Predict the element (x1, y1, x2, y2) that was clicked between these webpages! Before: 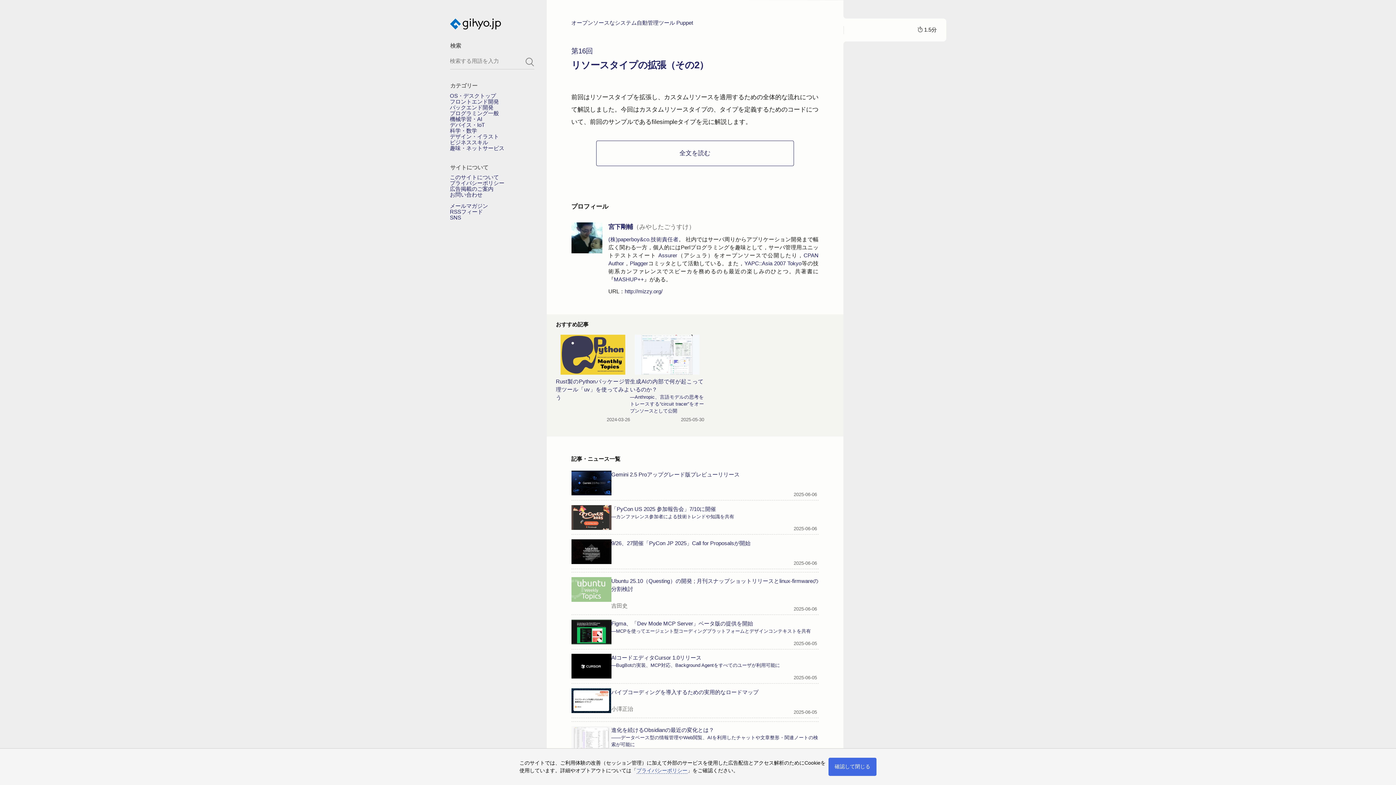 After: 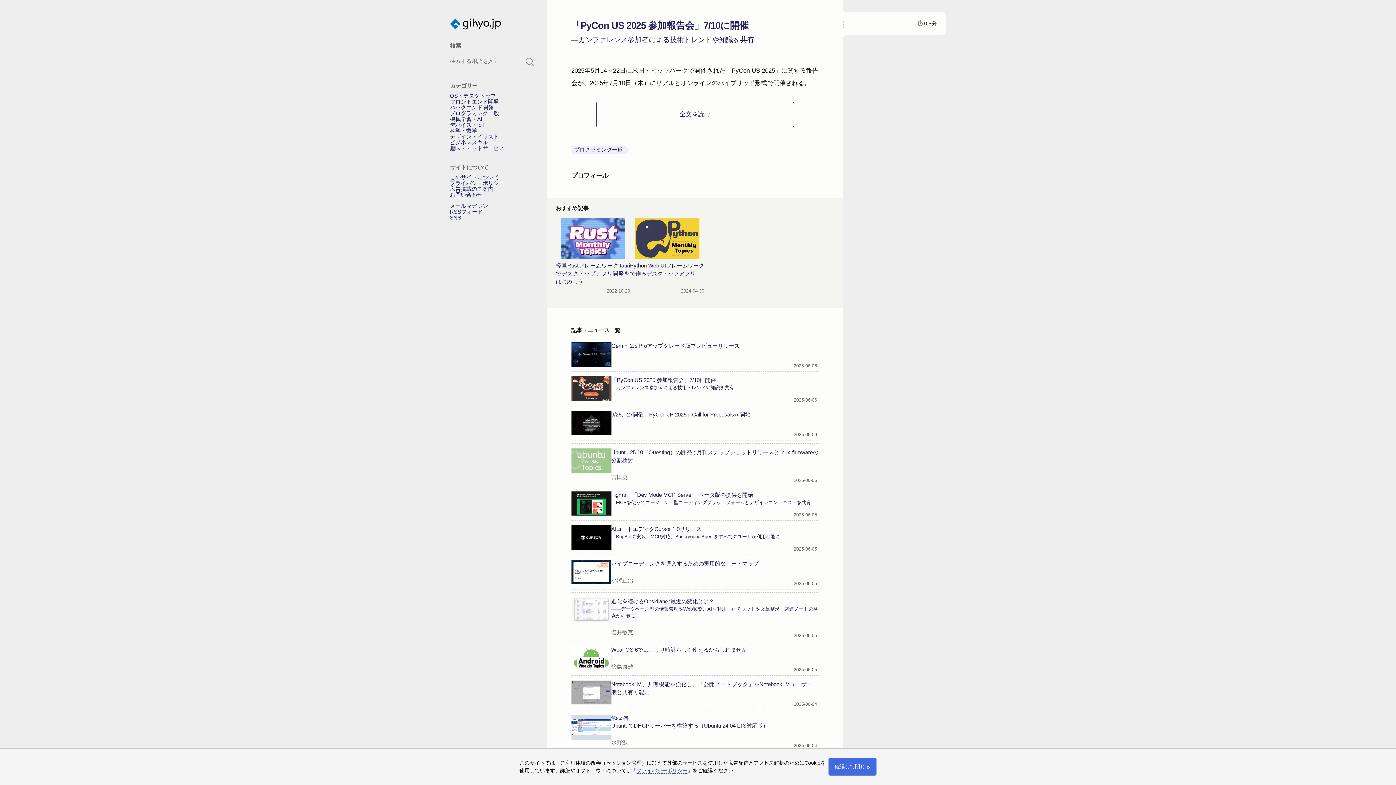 Action: label: 「PyCon US 2025 参加報告会」7/10に開催
―カンファレンス参加者による技術トレンドや知識を共有

2025-06-06 bbox: (571, 502, 818, 533)